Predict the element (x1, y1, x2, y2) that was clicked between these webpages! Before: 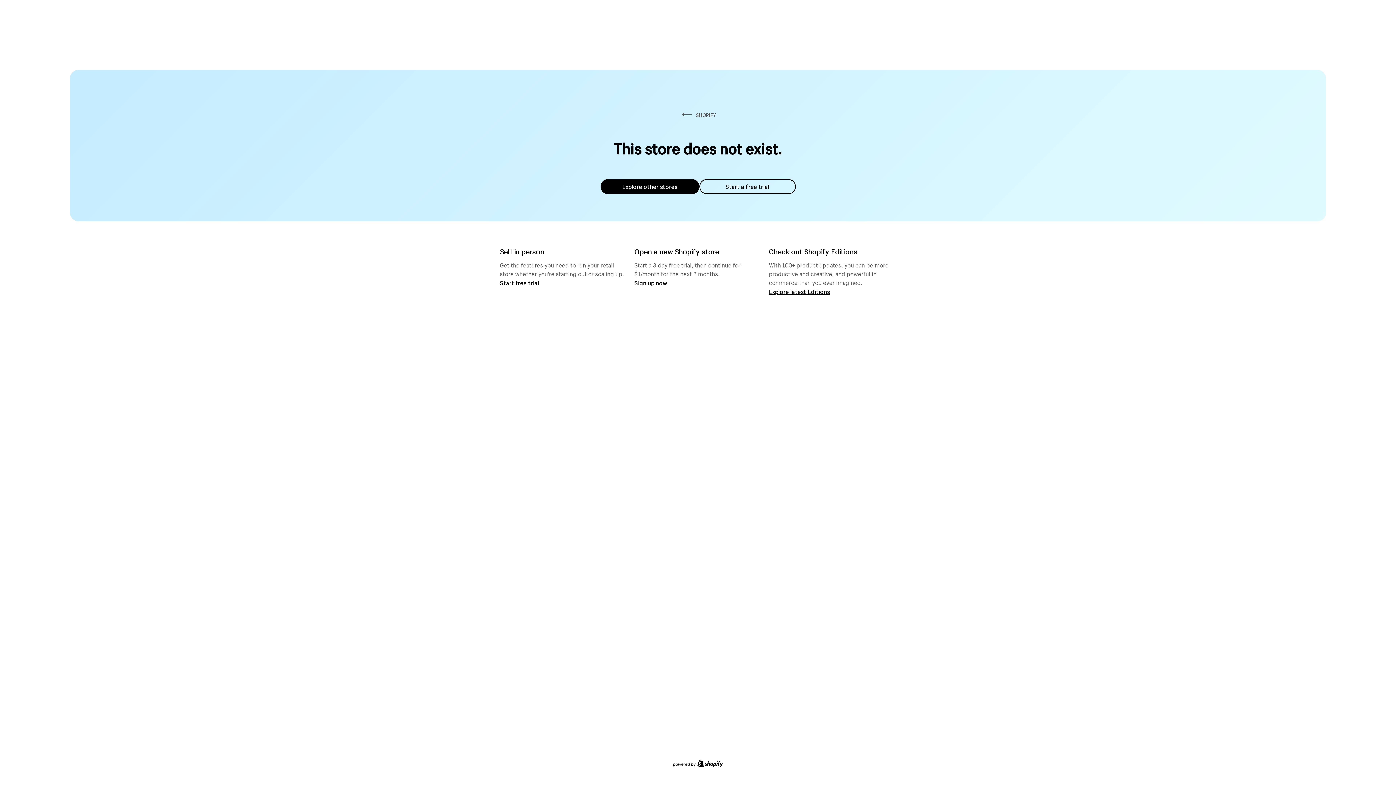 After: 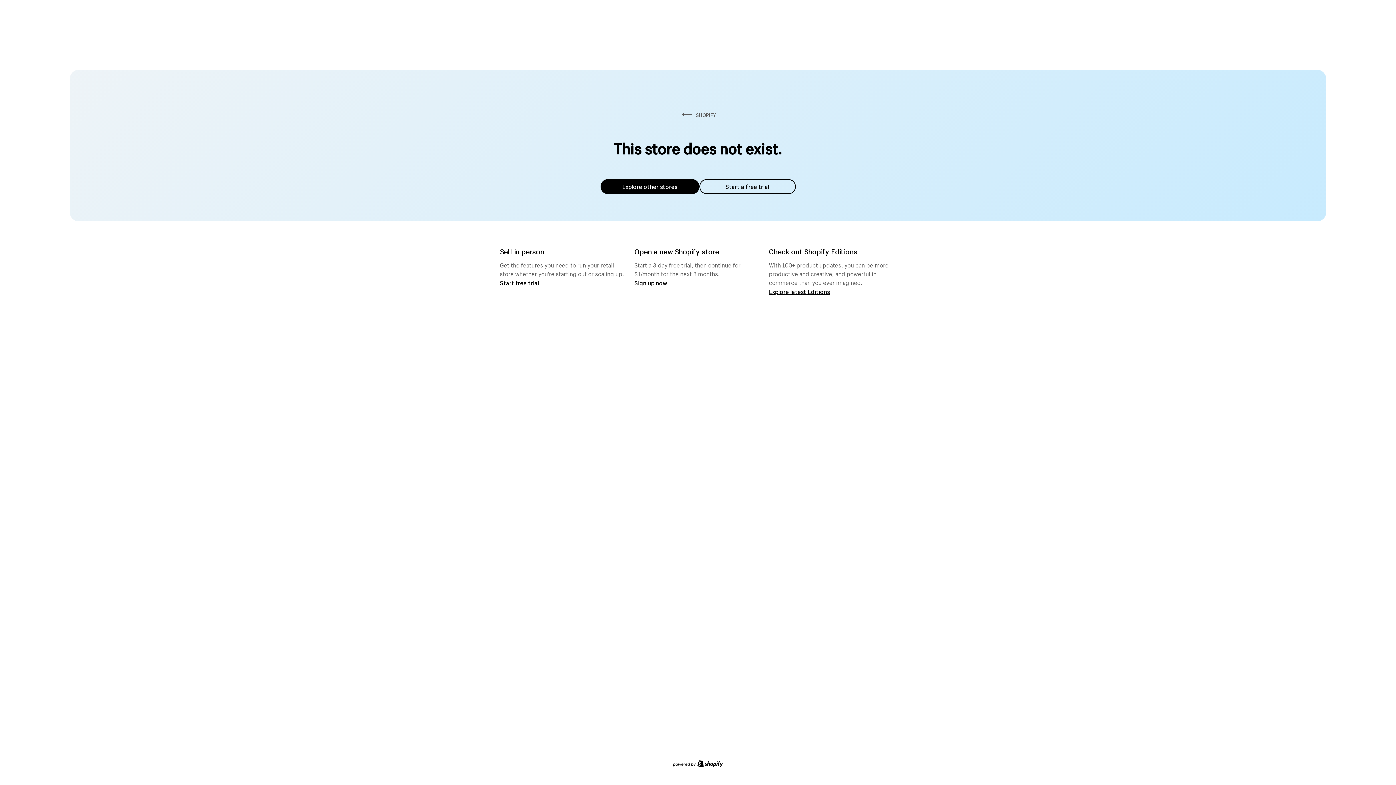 Action: label: Explore other stores bbox: (600, 179, 699, 194)